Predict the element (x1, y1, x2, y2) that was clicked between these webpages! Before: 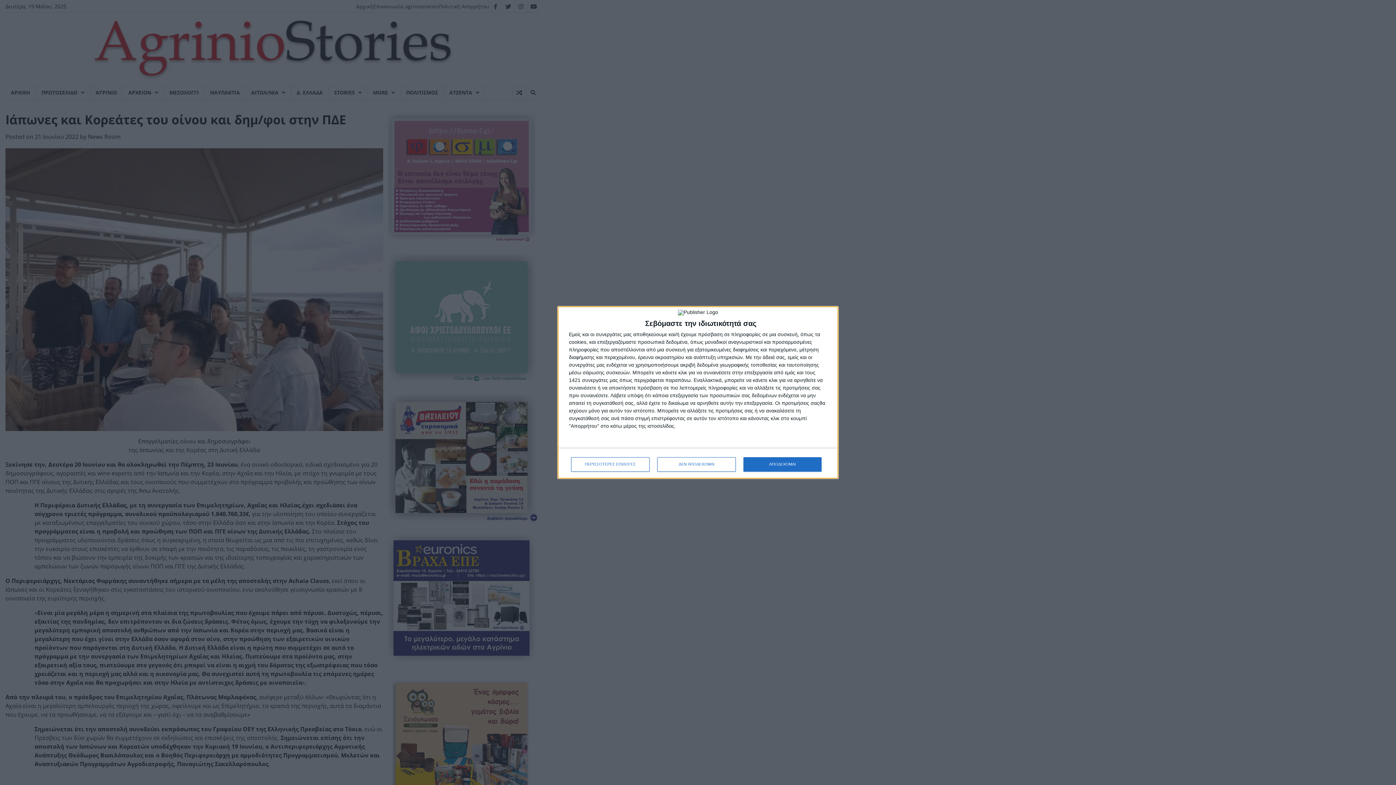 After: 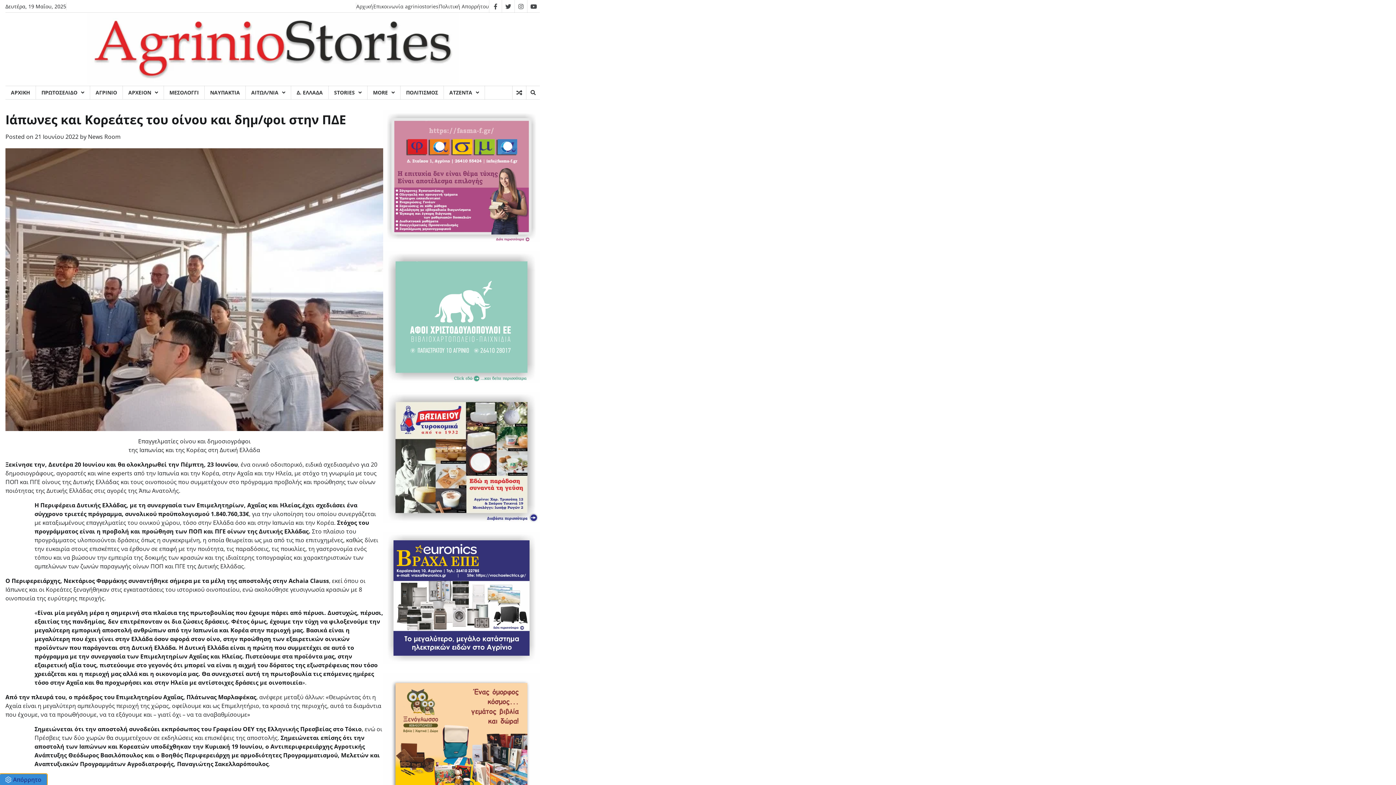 Action: bbox: (657, 457, 736, 471) label: ΔΕΝ ΑΠΟΔΕΧΟΜΑΙ